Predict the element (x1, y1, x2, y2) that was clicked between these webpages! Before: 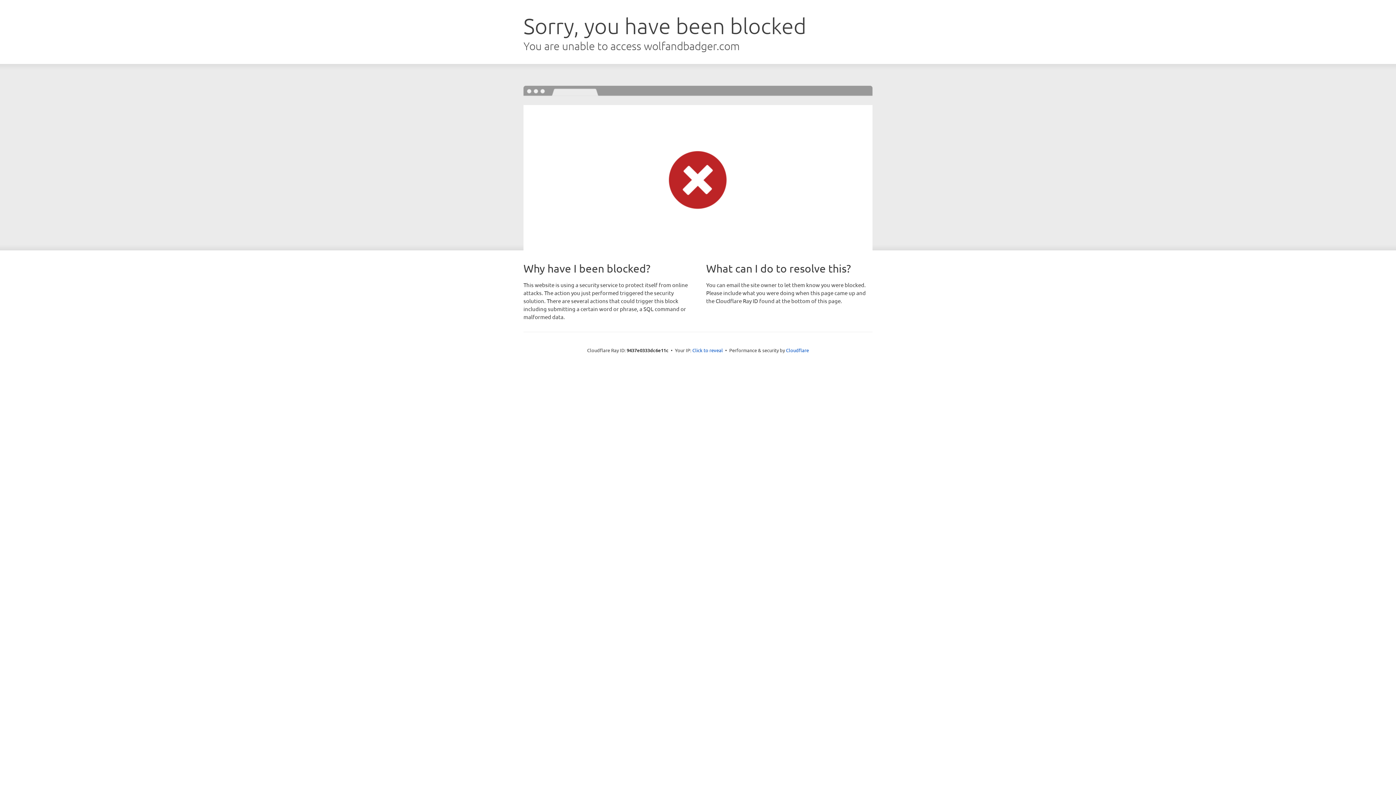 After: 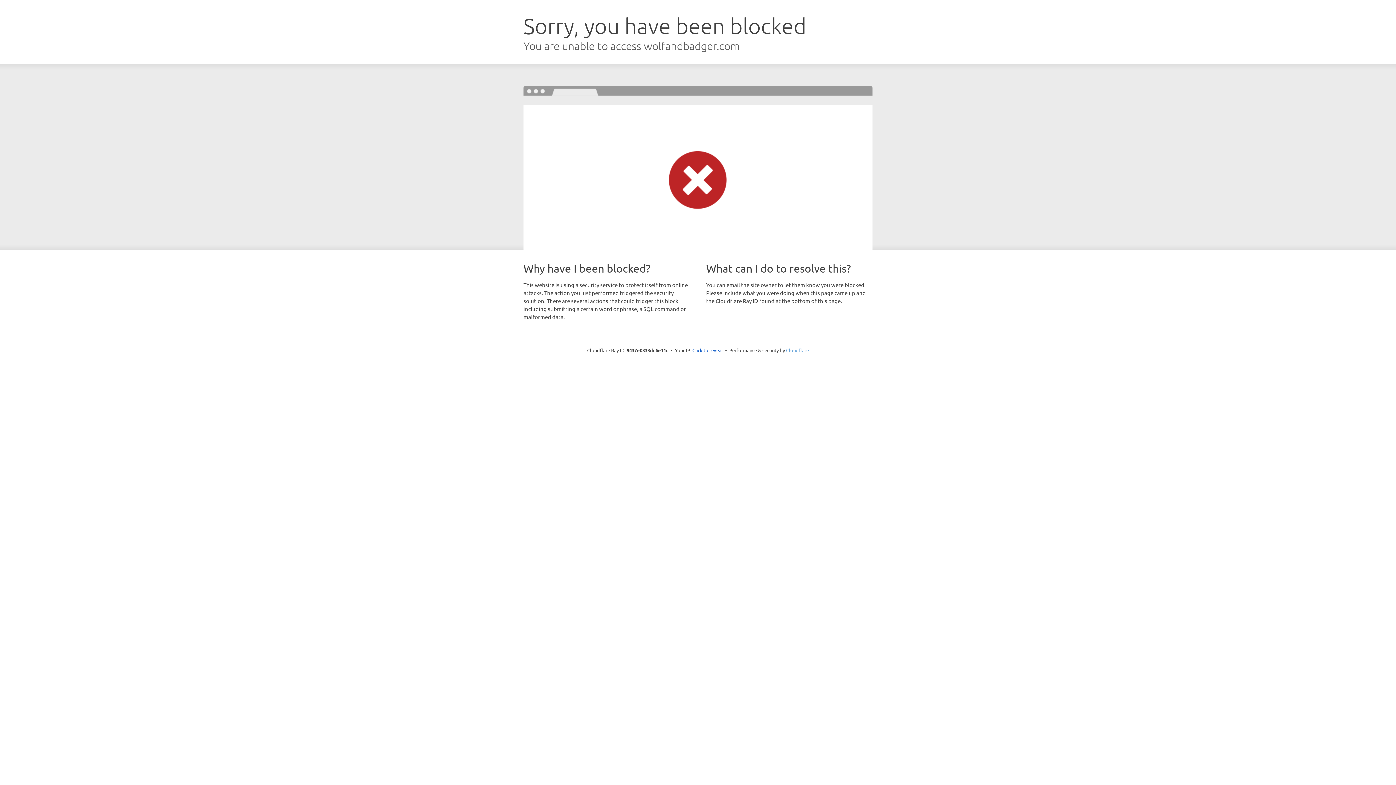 Action: label: Cloudflare bbox: (786, 347, 809, 353)